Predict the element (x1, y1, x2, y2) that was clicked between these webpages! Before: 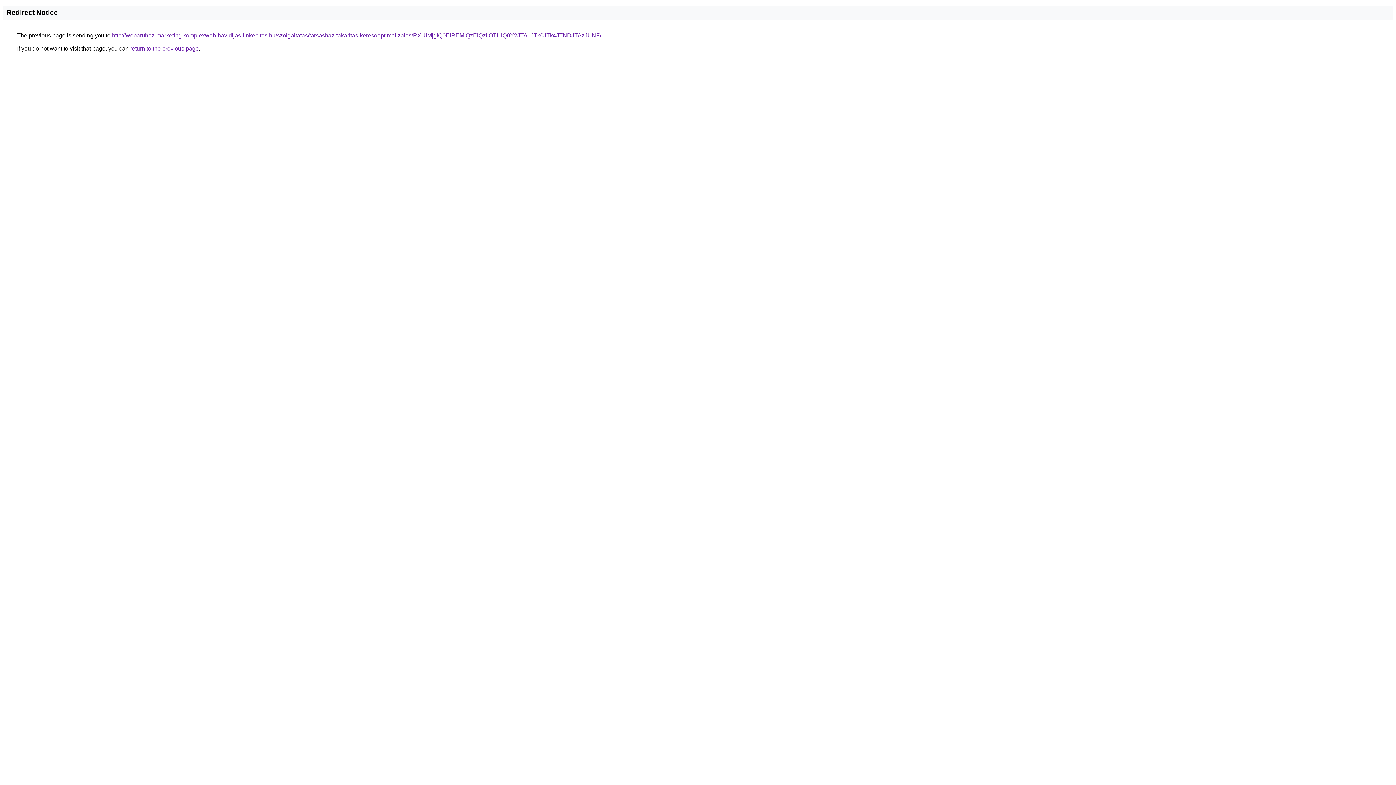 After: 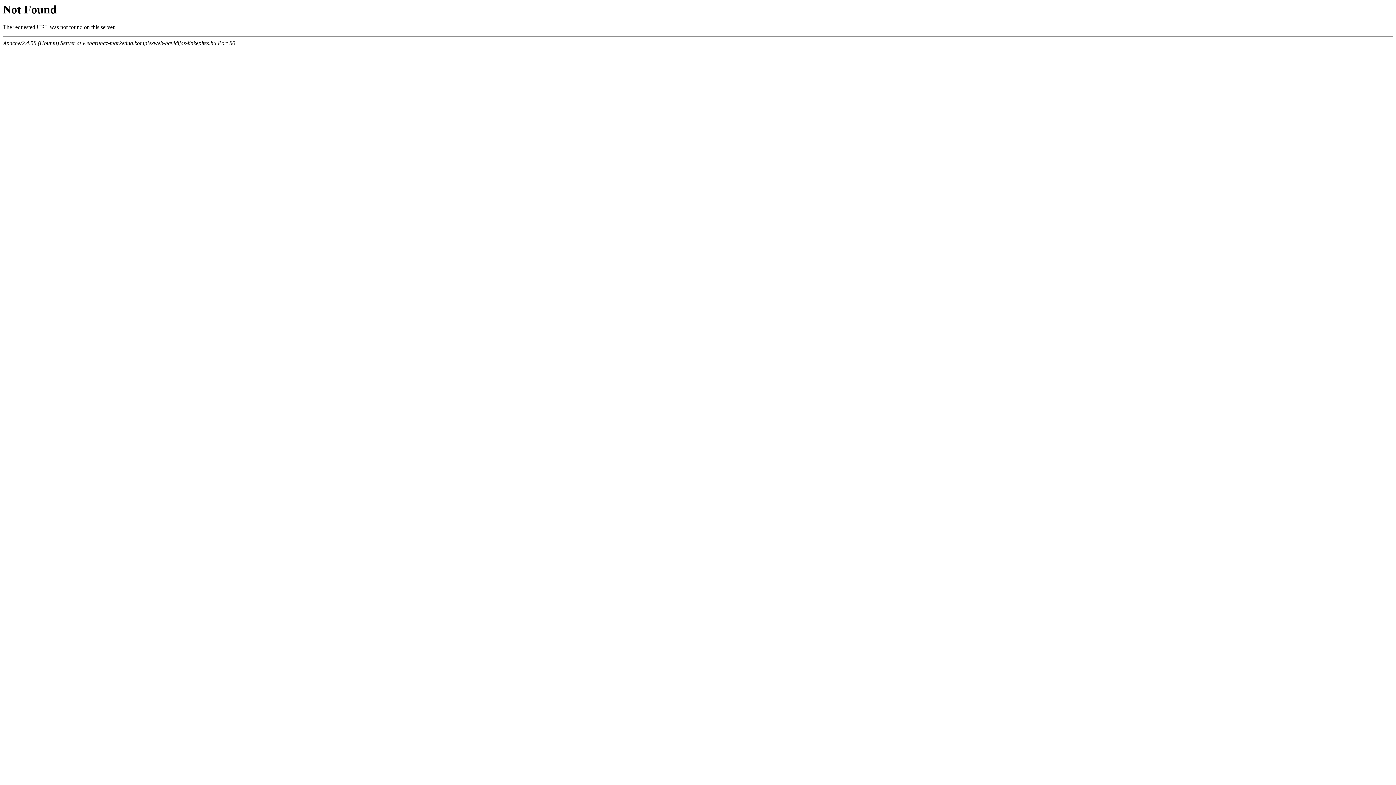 Action: bbox: (112, 32, 601, 38) label: http://webaruhaz-marketing.komplexweb-havidijas-linkepites.hu/szolgaltatas/tarsashaz-takaritas-keresooptimalizalas/RXUlMjglQ0ElREMlQzElQzIlOTUlQ0Y2JTA1JTk0JTk4JTNDJTAzJUNF/